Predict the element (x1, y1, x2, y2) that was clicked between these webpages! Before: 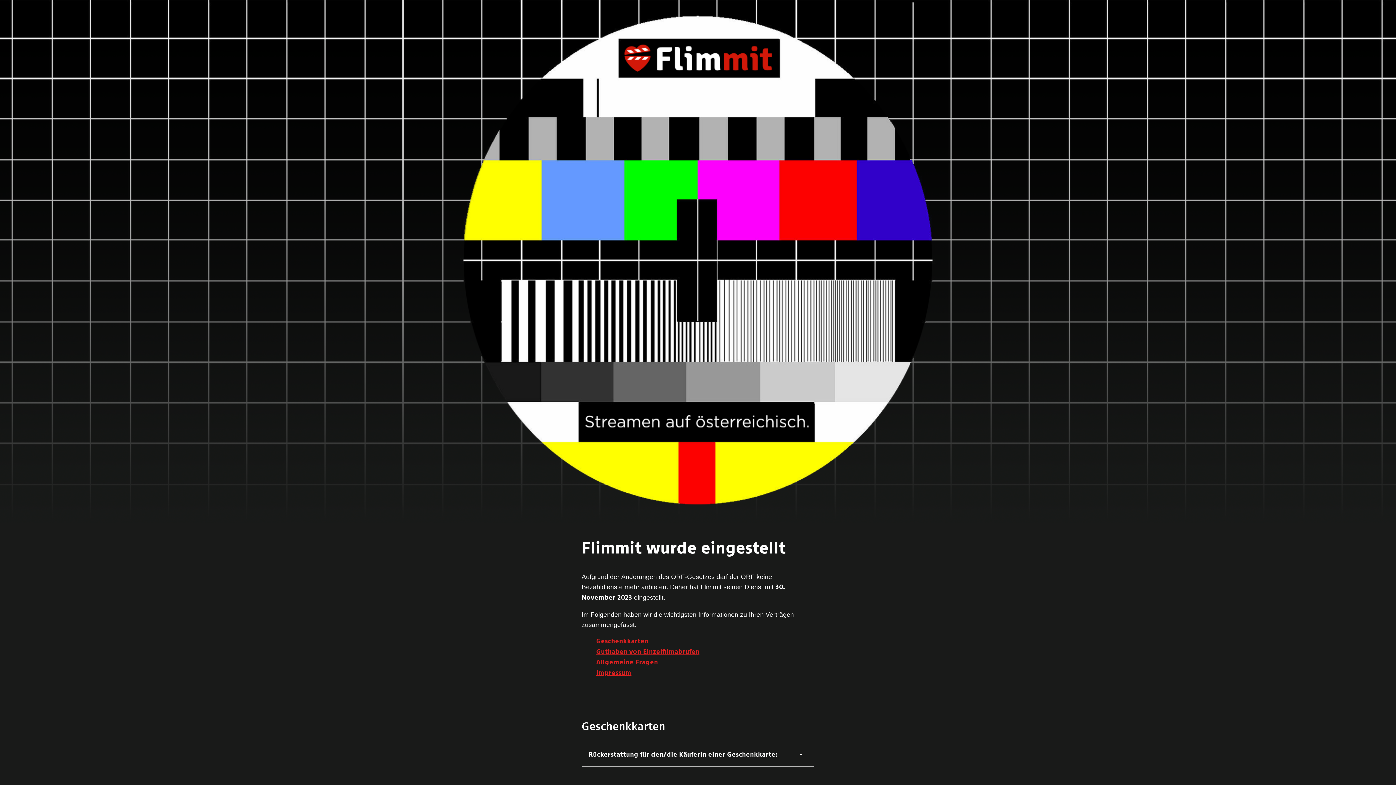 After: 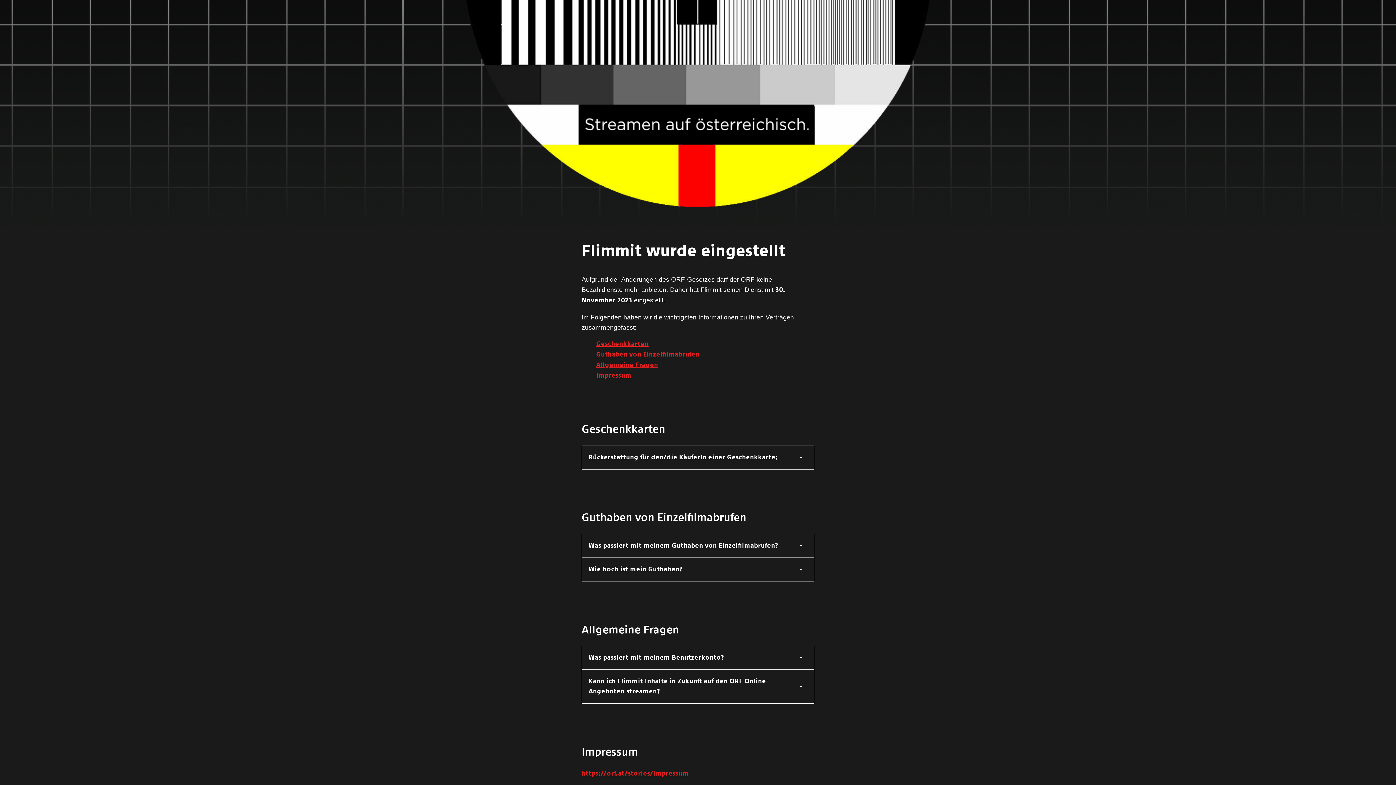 Action: label: Geschenkkarten bbox: (596, 638, 648, 645)